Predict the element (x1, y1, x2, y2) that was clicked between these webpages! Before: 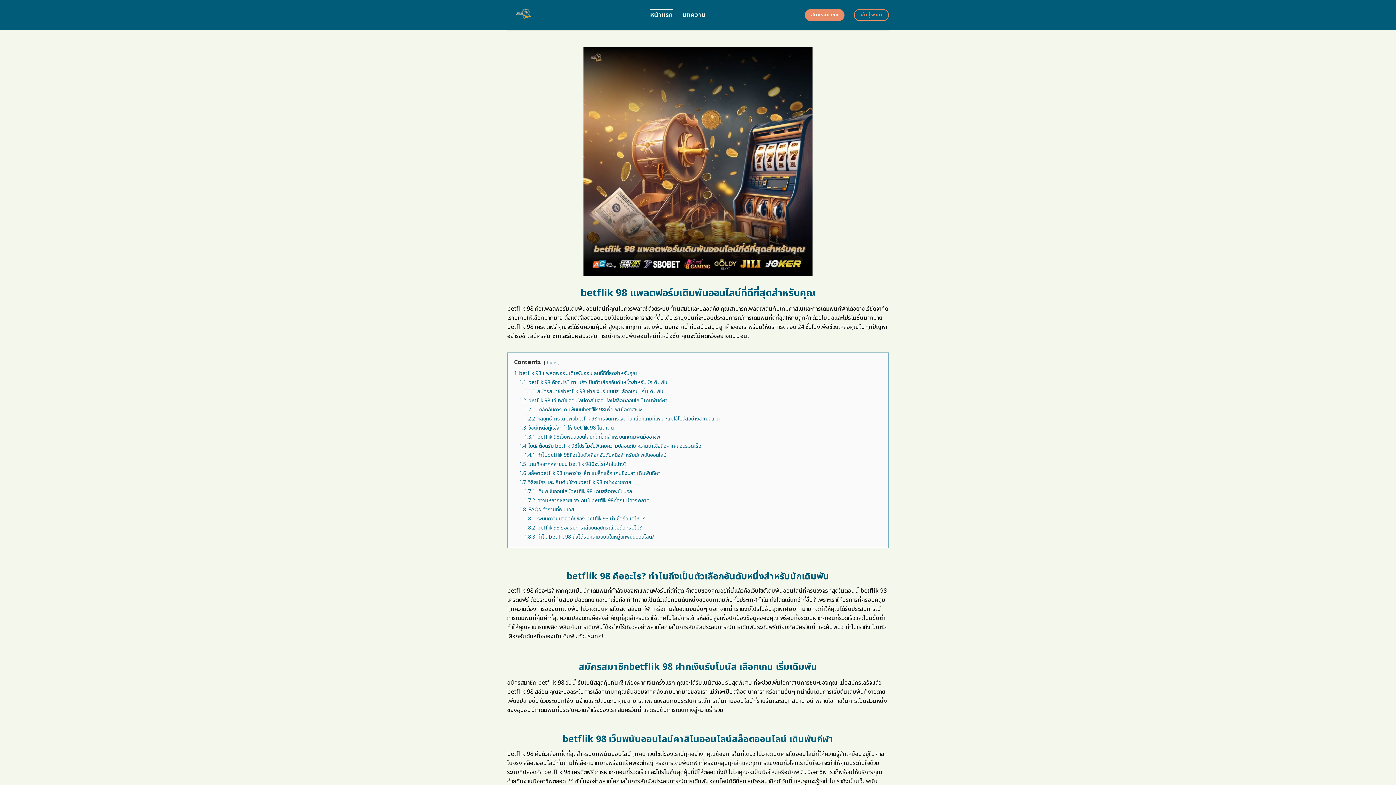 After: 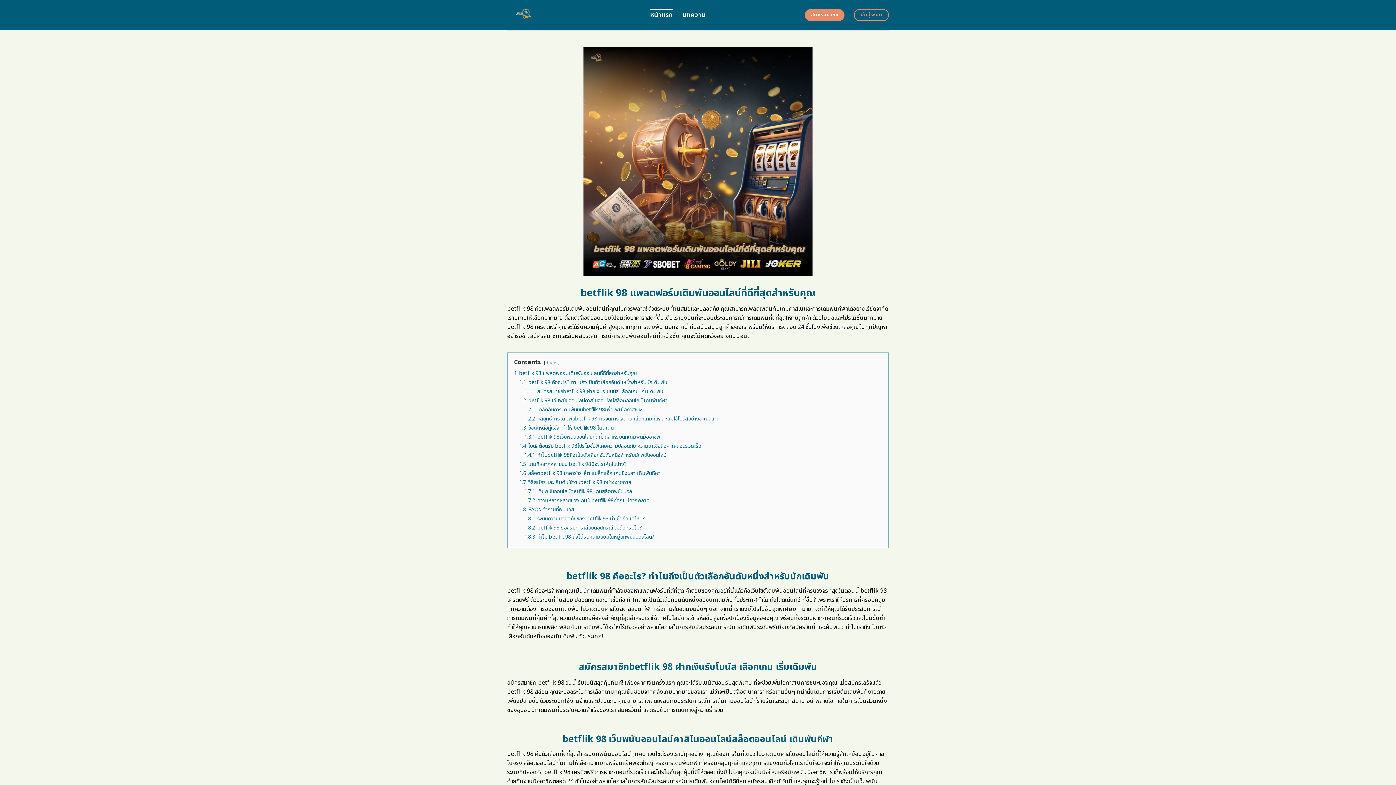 Action: bbox: (507, 0, 639, 30)